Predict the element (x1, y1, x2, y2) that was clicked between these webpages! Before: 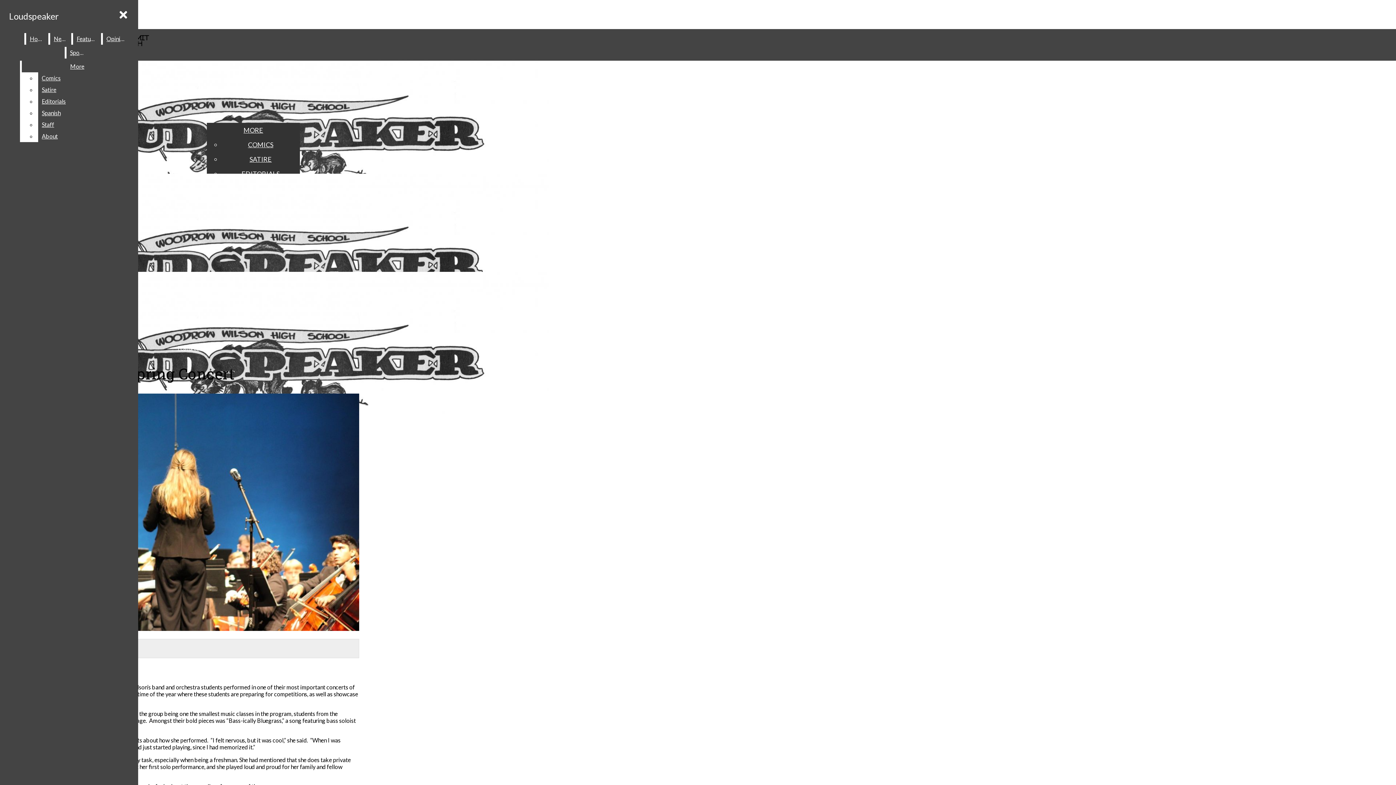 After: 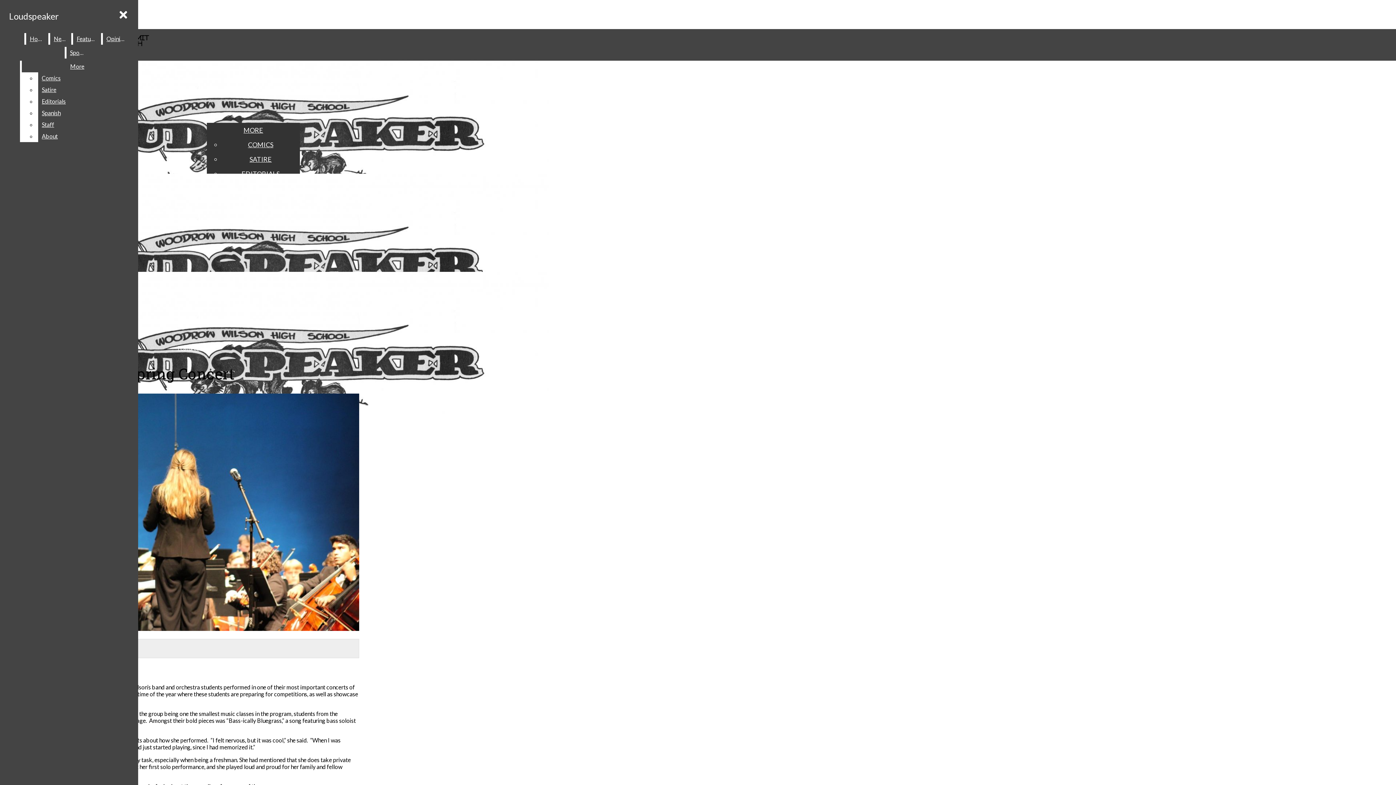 Action: label: View larger version of image. bbox: (2, 393, 359, 632)